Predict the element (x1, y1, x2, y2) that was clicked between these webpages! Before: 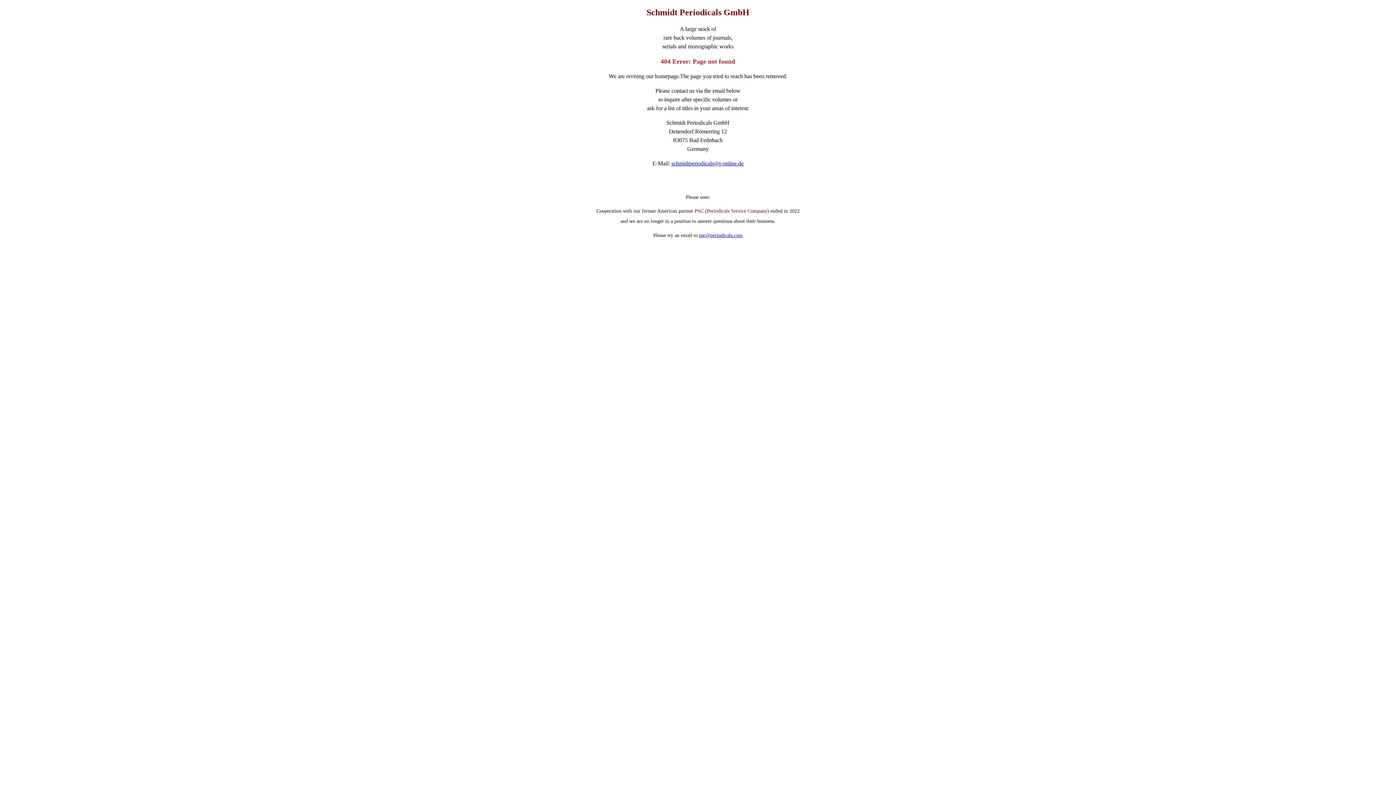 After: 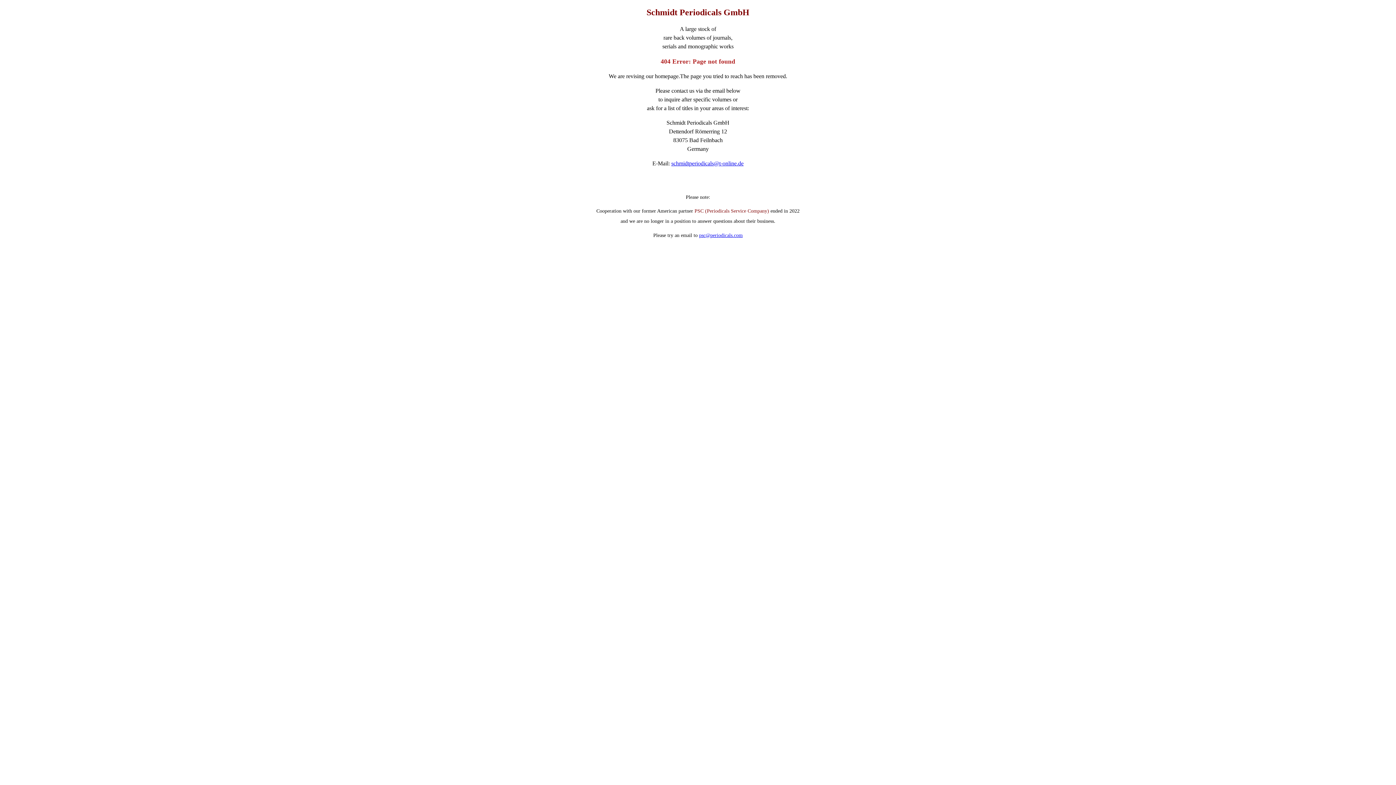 Action: label: schmidtperiodicals@t-online.de bbox: (671, 160, 743, 166)